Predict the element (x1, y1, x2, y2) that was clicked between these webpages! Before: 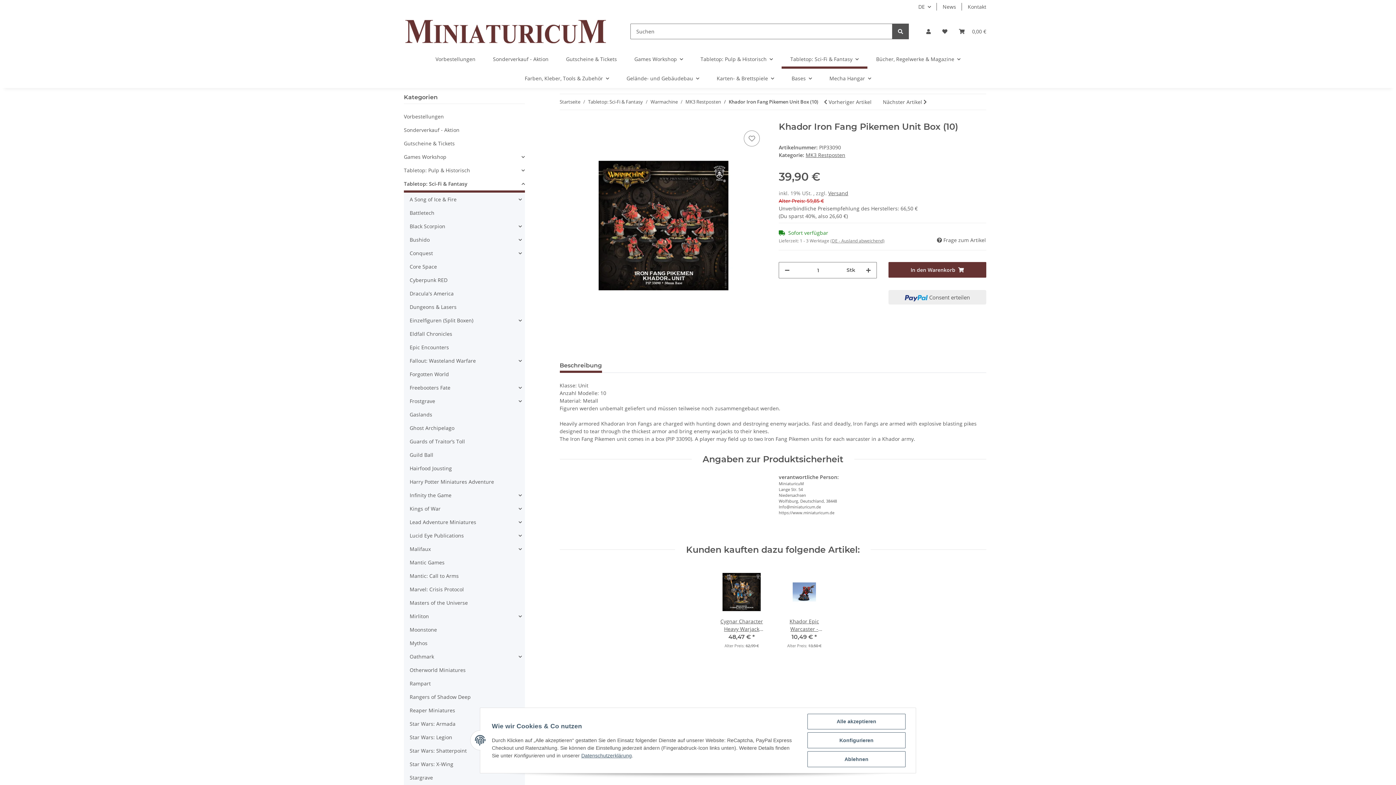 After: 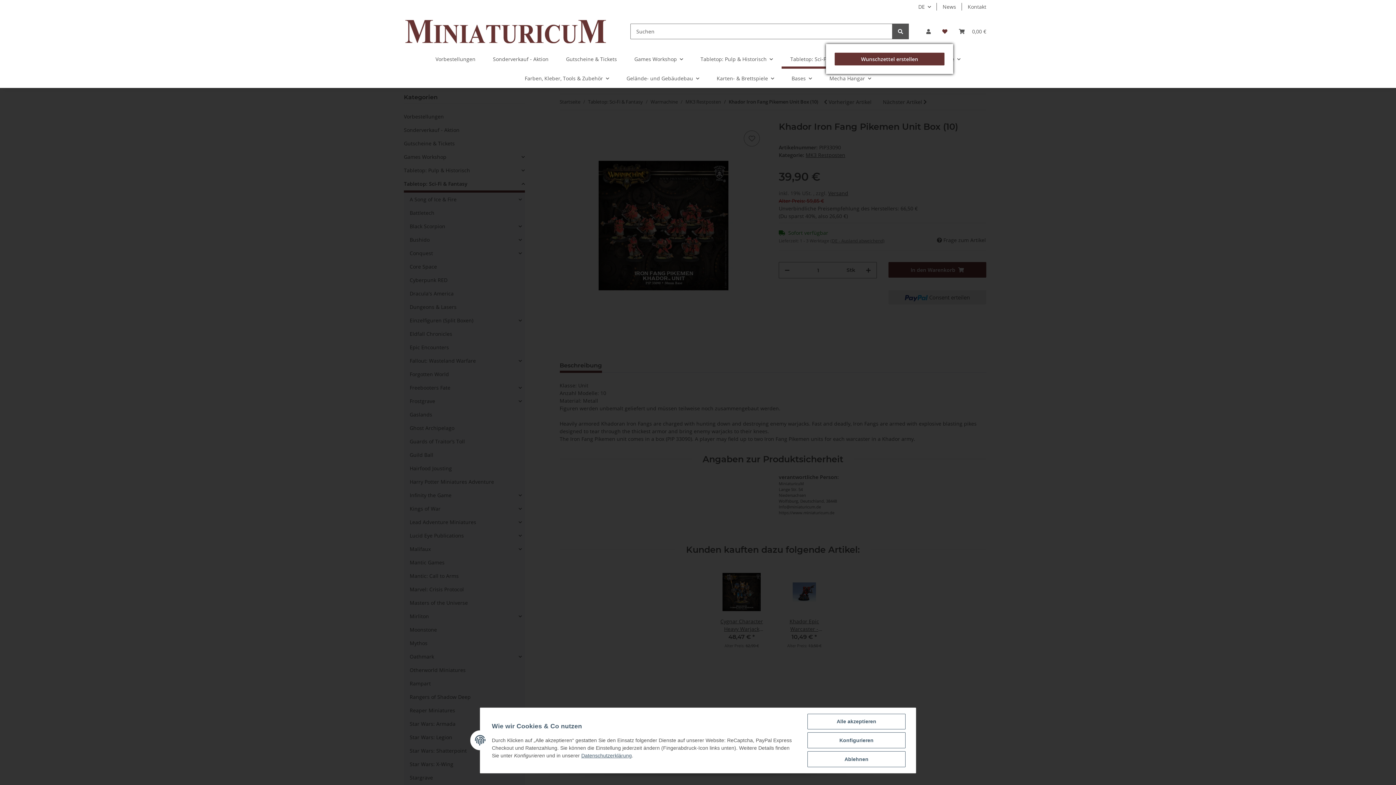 Action: label: Wunschzettel bbox: (936, 18, 953, 44)